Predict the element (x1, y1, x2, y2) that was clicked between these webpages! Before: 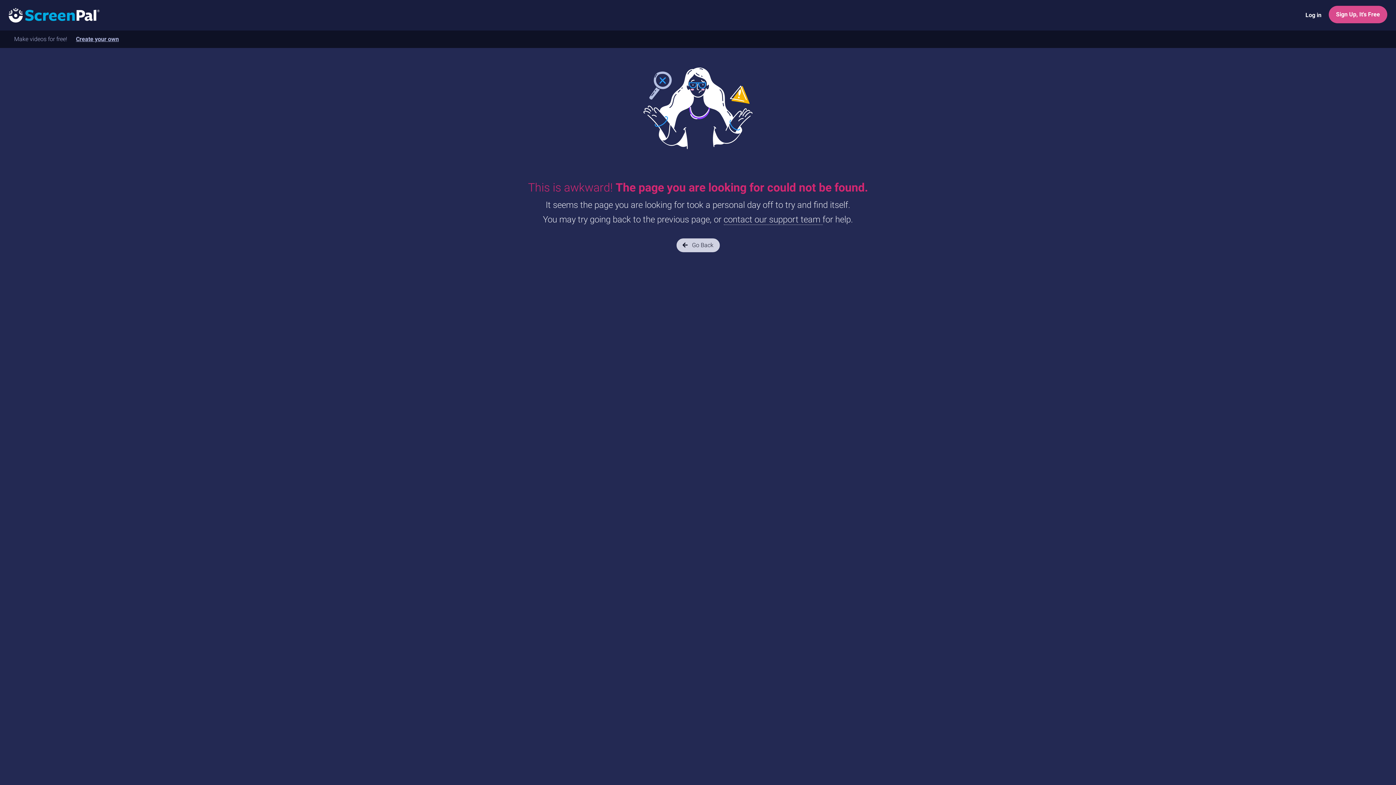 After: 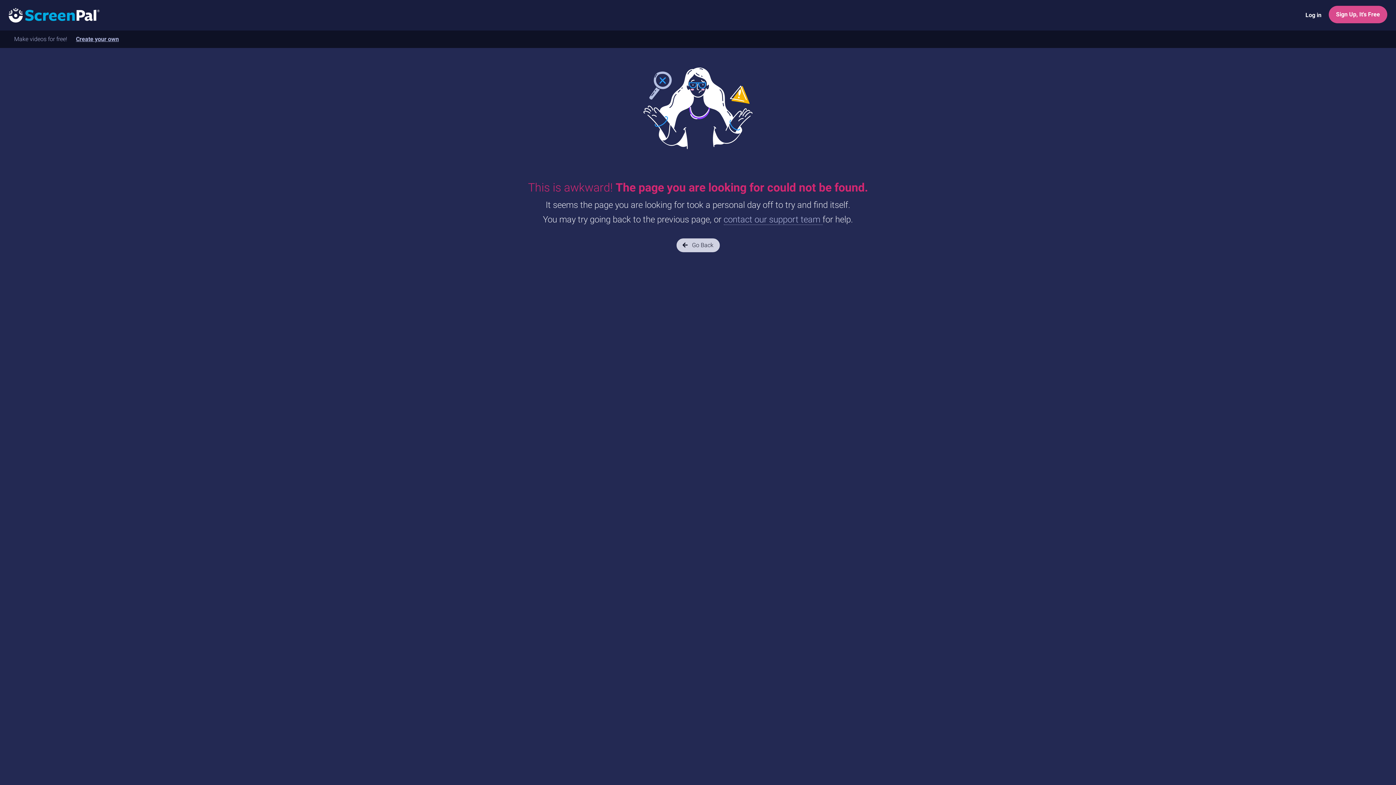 Action: bbox: (723, 214, 822, 225) label: contact our support team 